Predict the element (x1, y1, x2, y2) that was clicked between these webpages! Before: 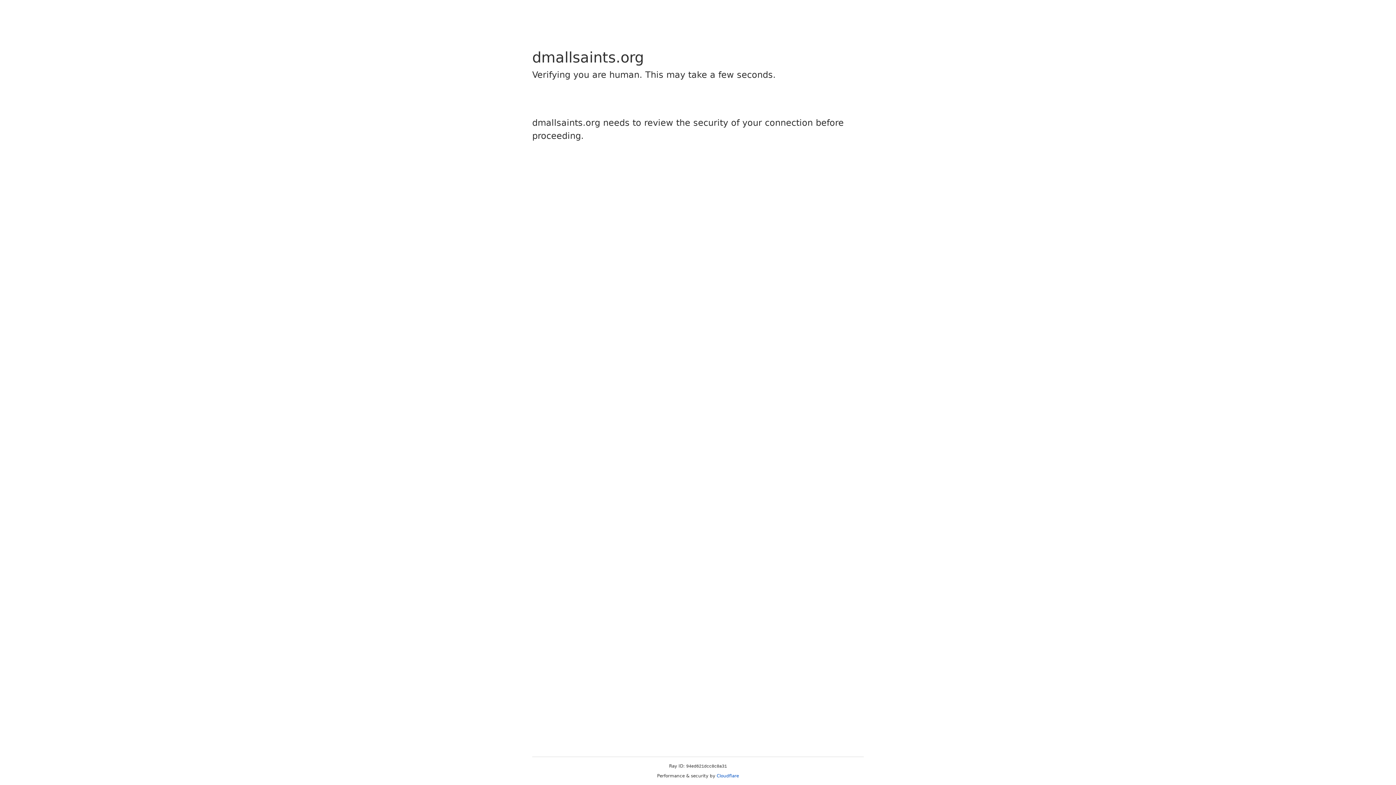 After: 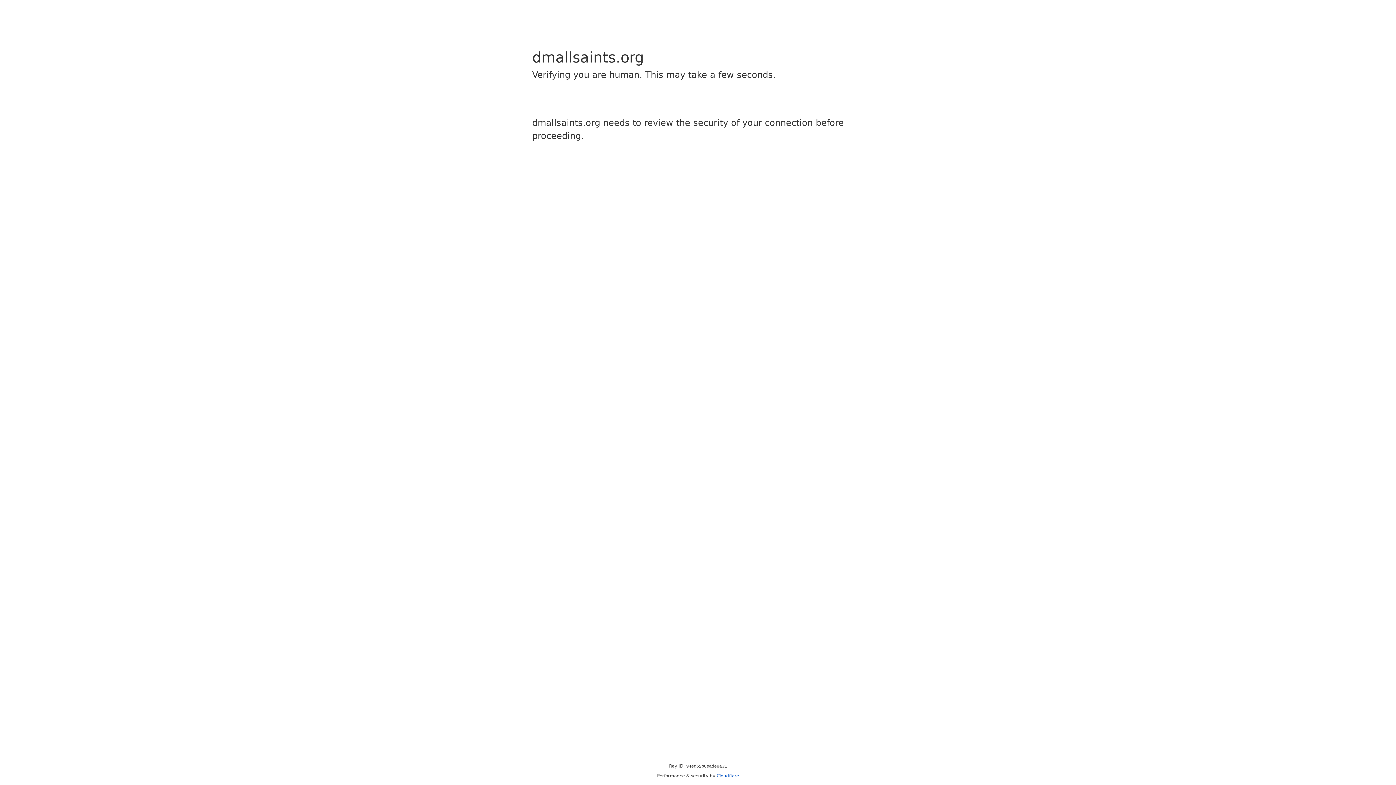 Action: label: Cloudflare bbox: (716, 773, 739, 778)